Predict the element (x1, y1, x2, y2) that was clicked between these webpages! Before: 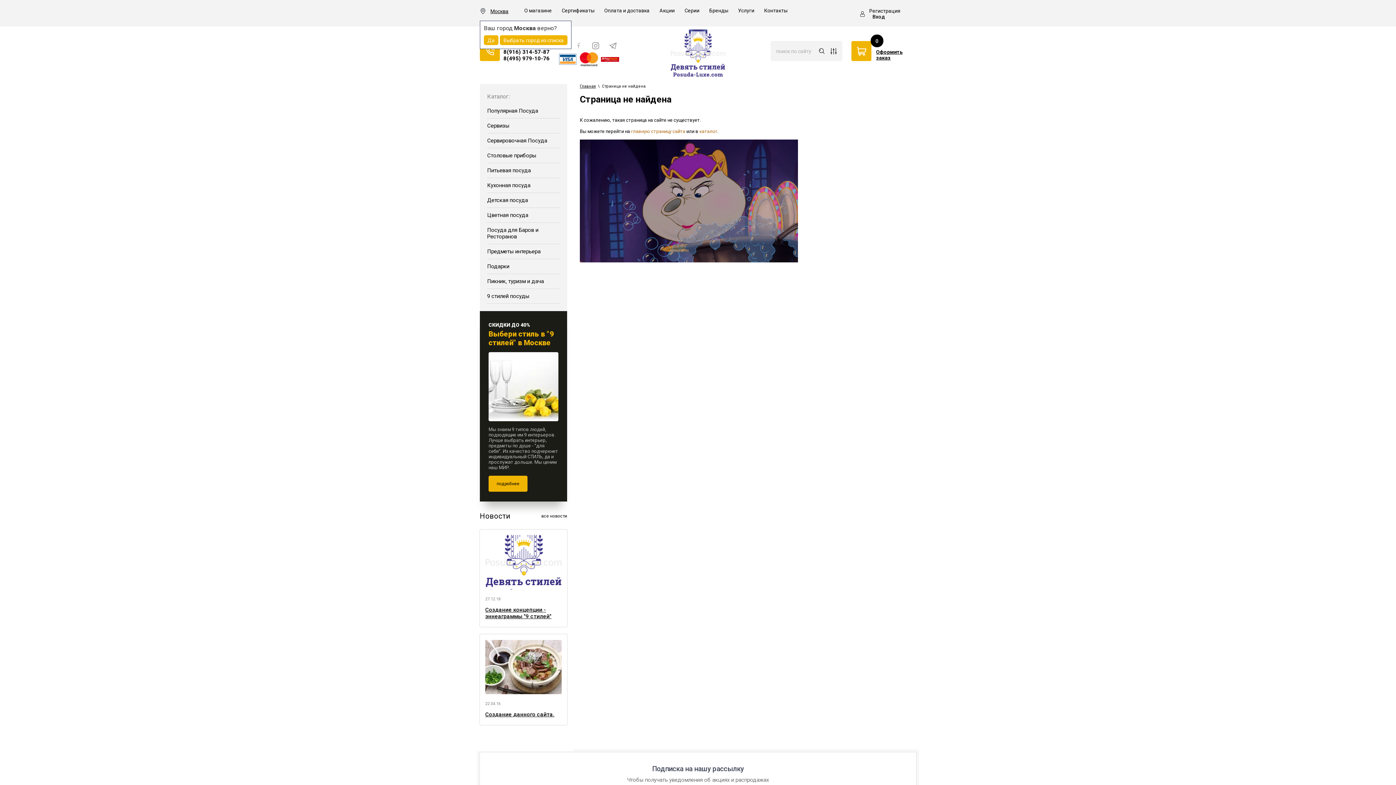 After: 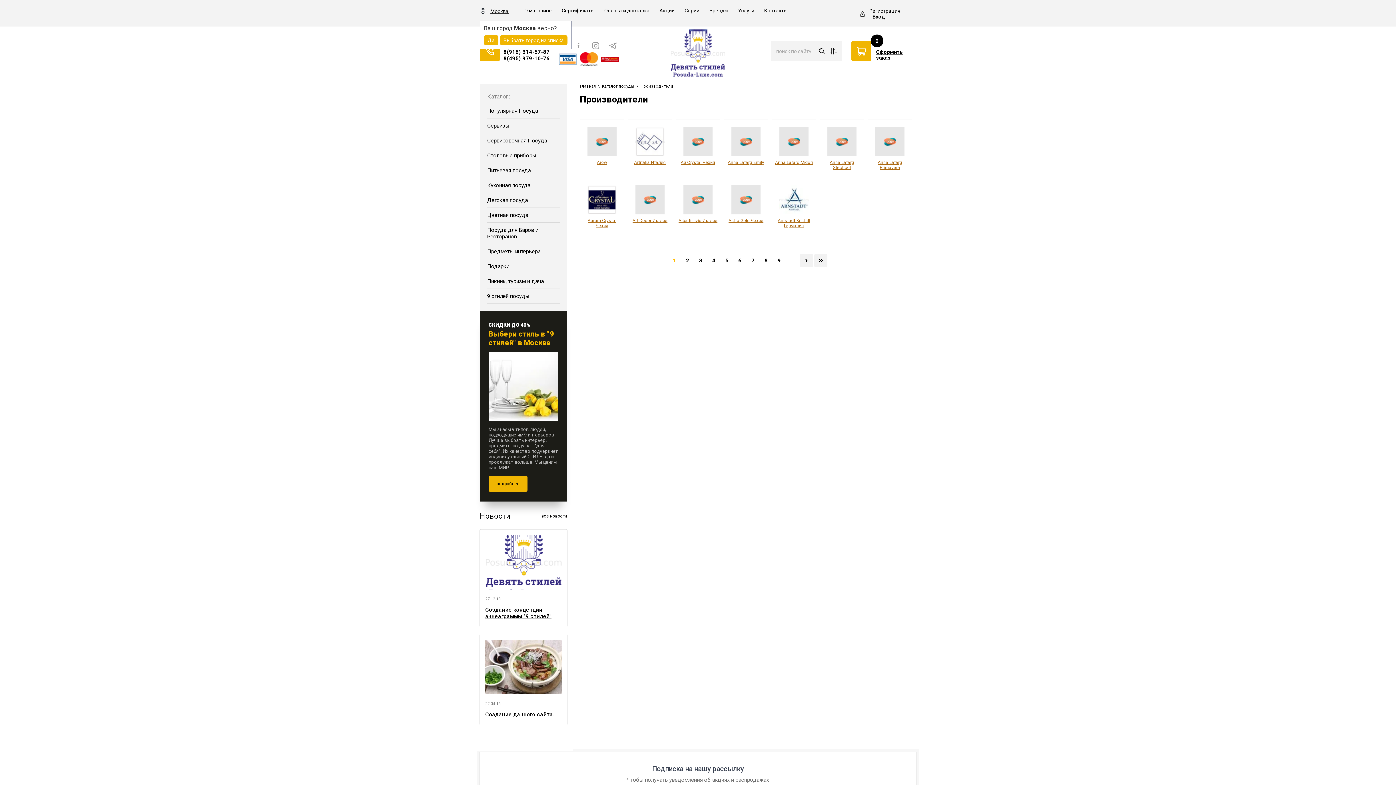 Action: label: Бренды bbox: (709, 5, 737, 16)